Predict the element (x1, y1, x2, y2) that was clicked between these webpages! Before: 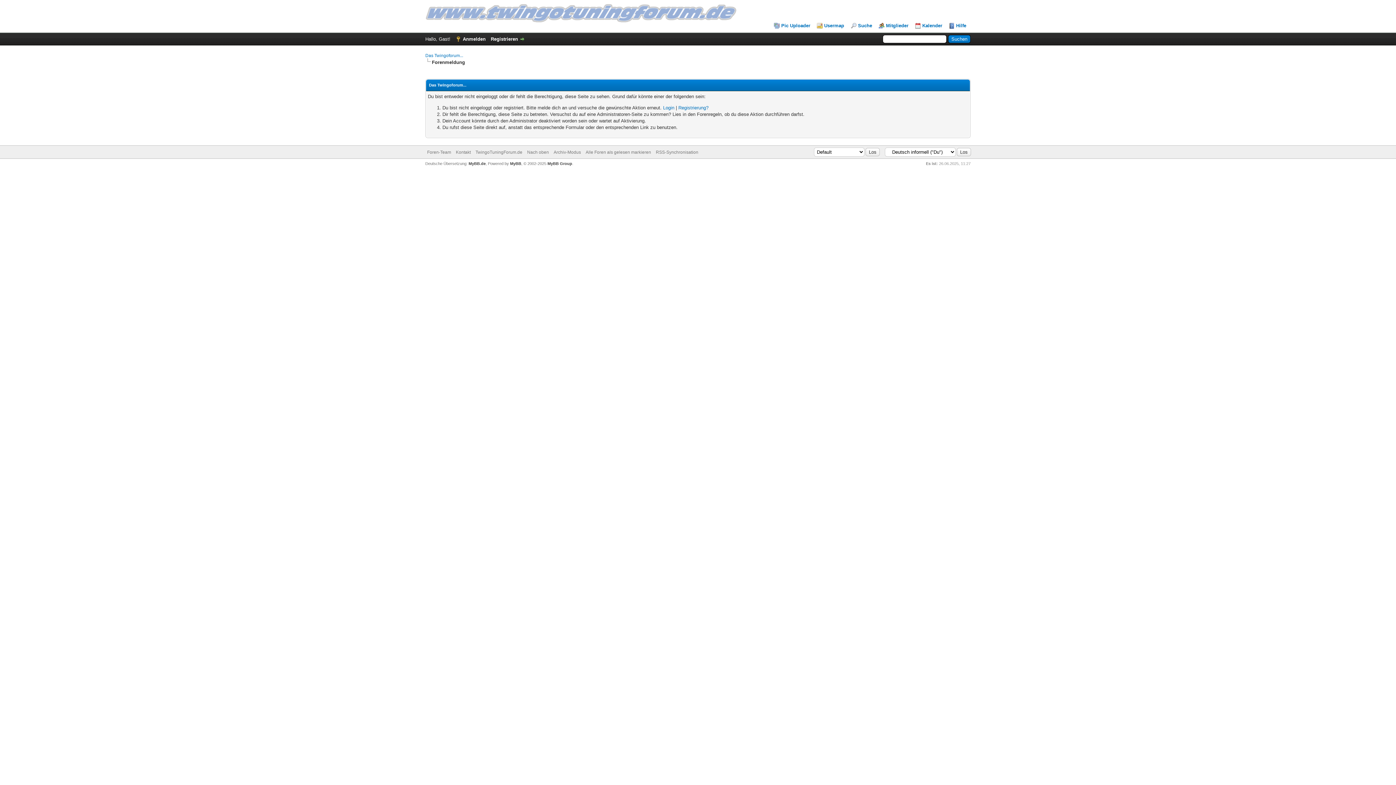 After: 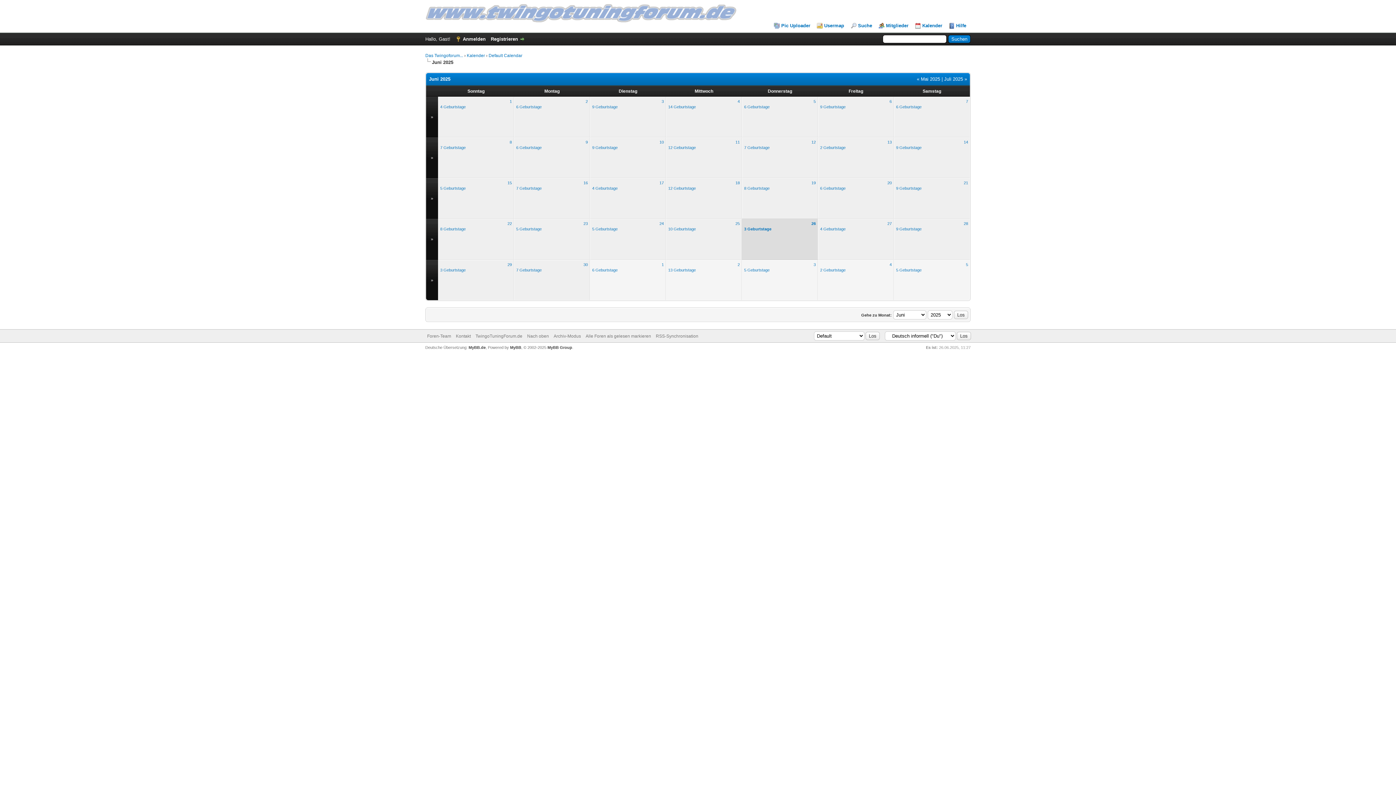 Action: bbox: (915, 22, 942, 28) label: Kalender